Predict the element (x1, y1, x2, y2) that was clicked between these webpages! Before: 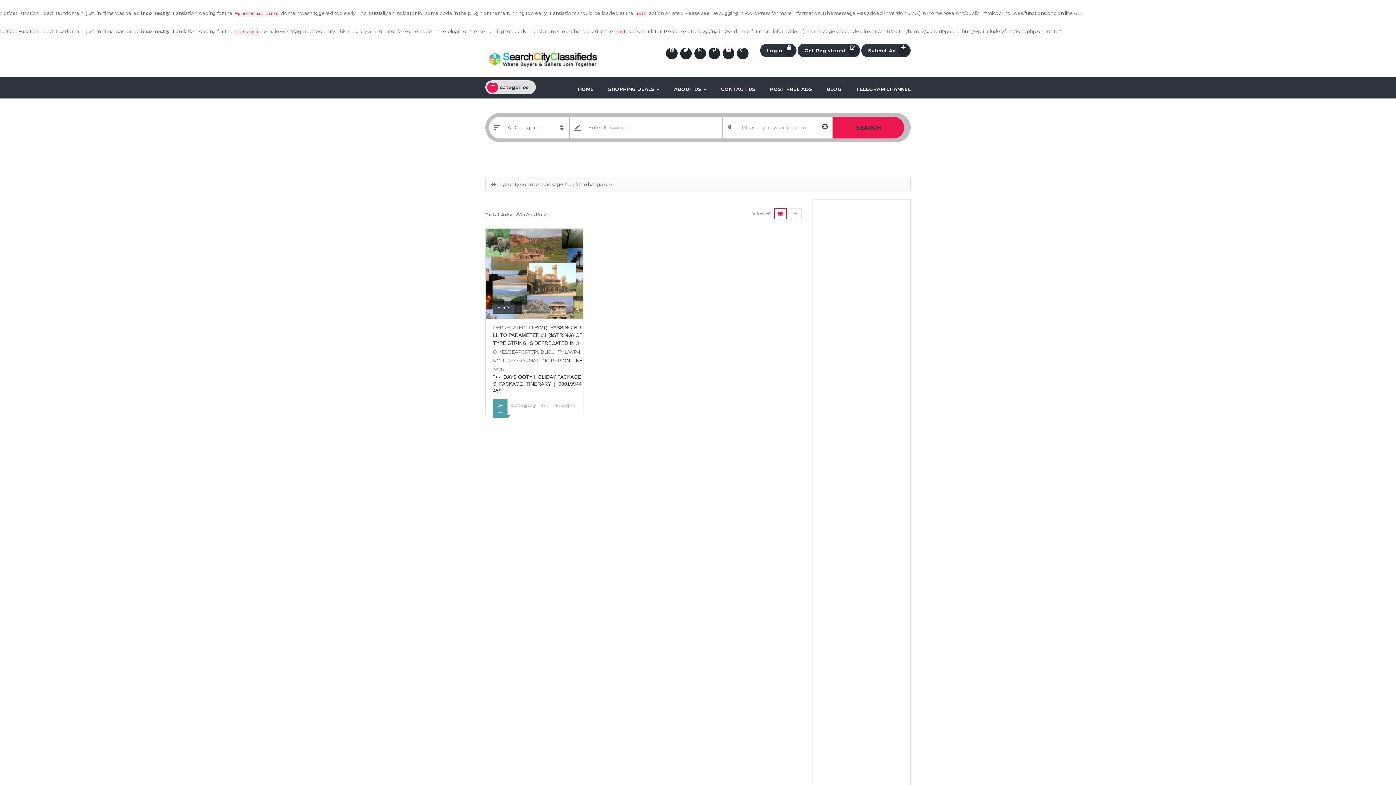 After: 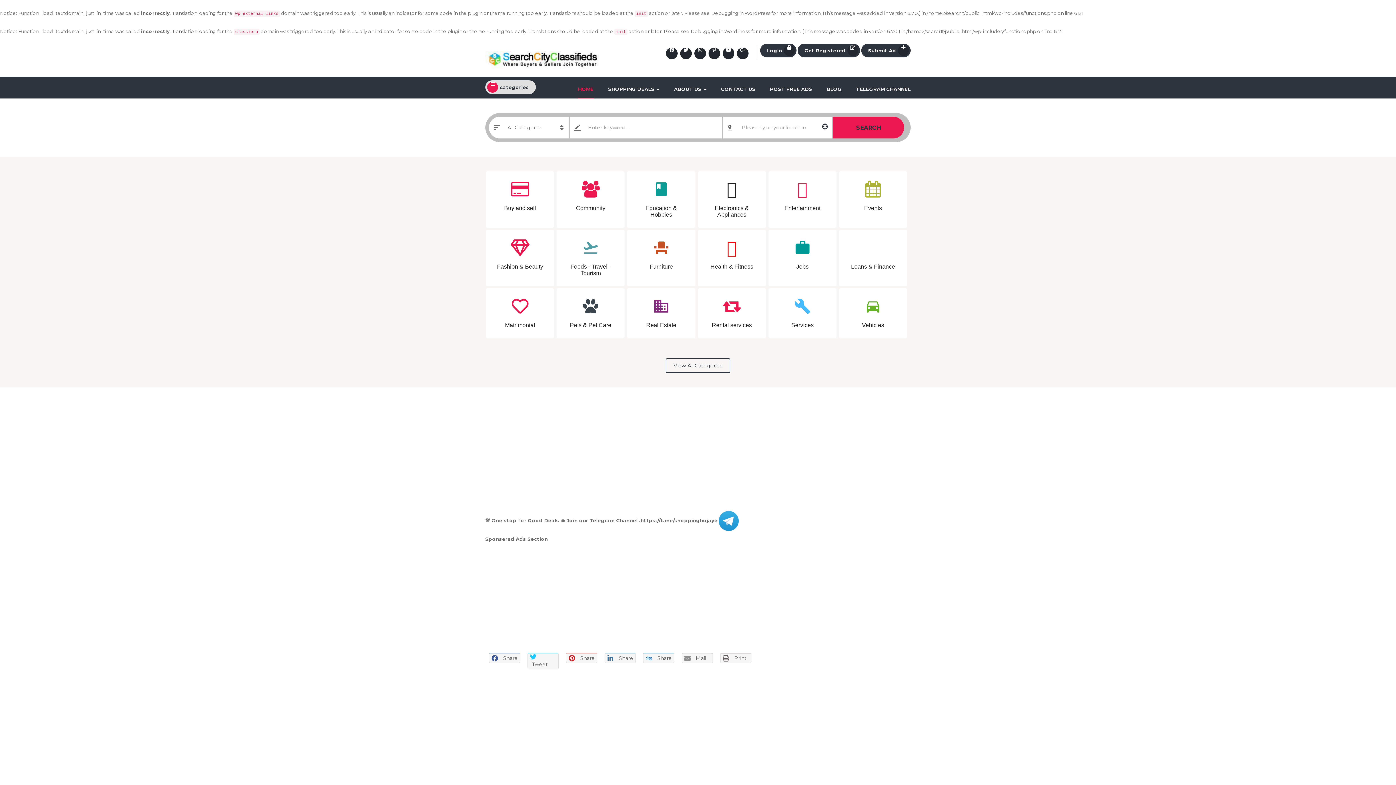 Action: bbox: (485, 53, 601, 59)